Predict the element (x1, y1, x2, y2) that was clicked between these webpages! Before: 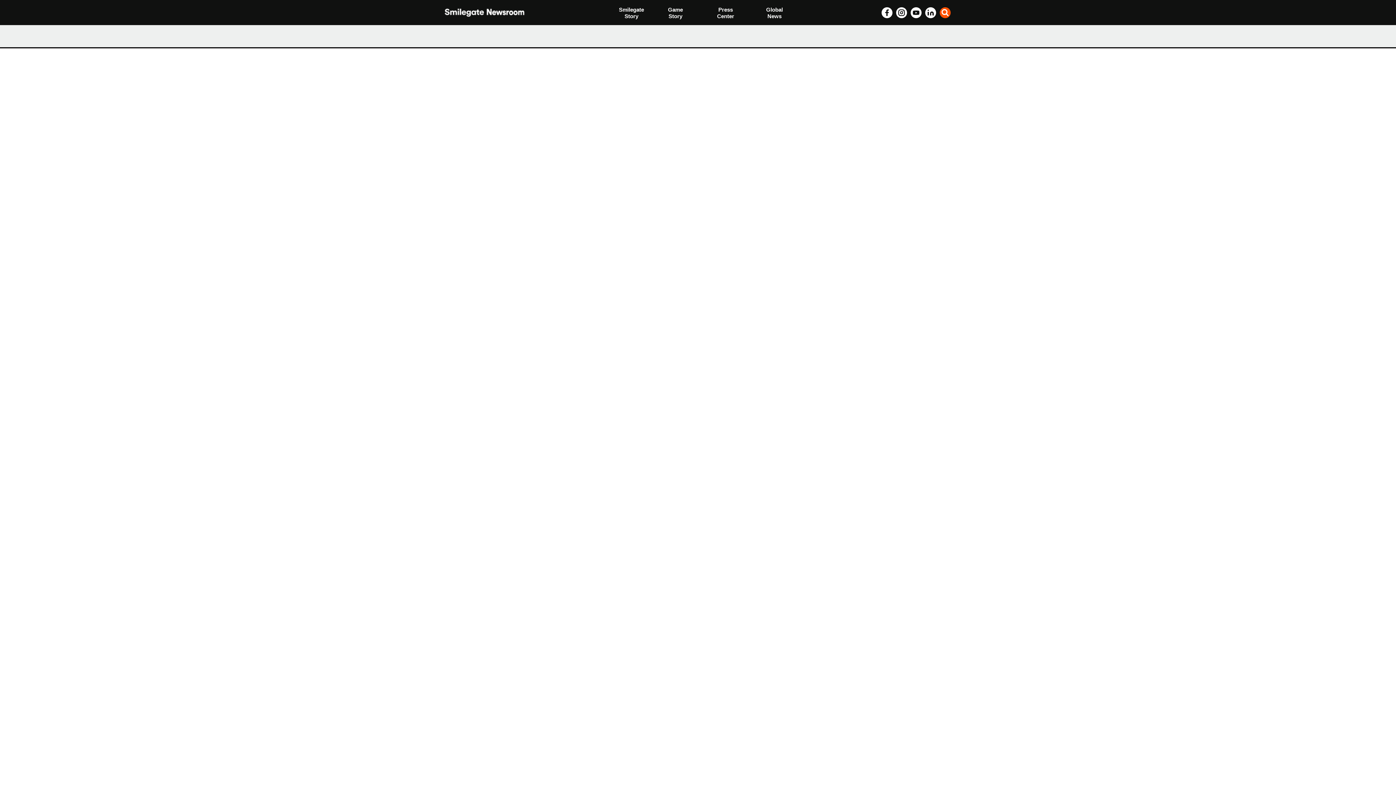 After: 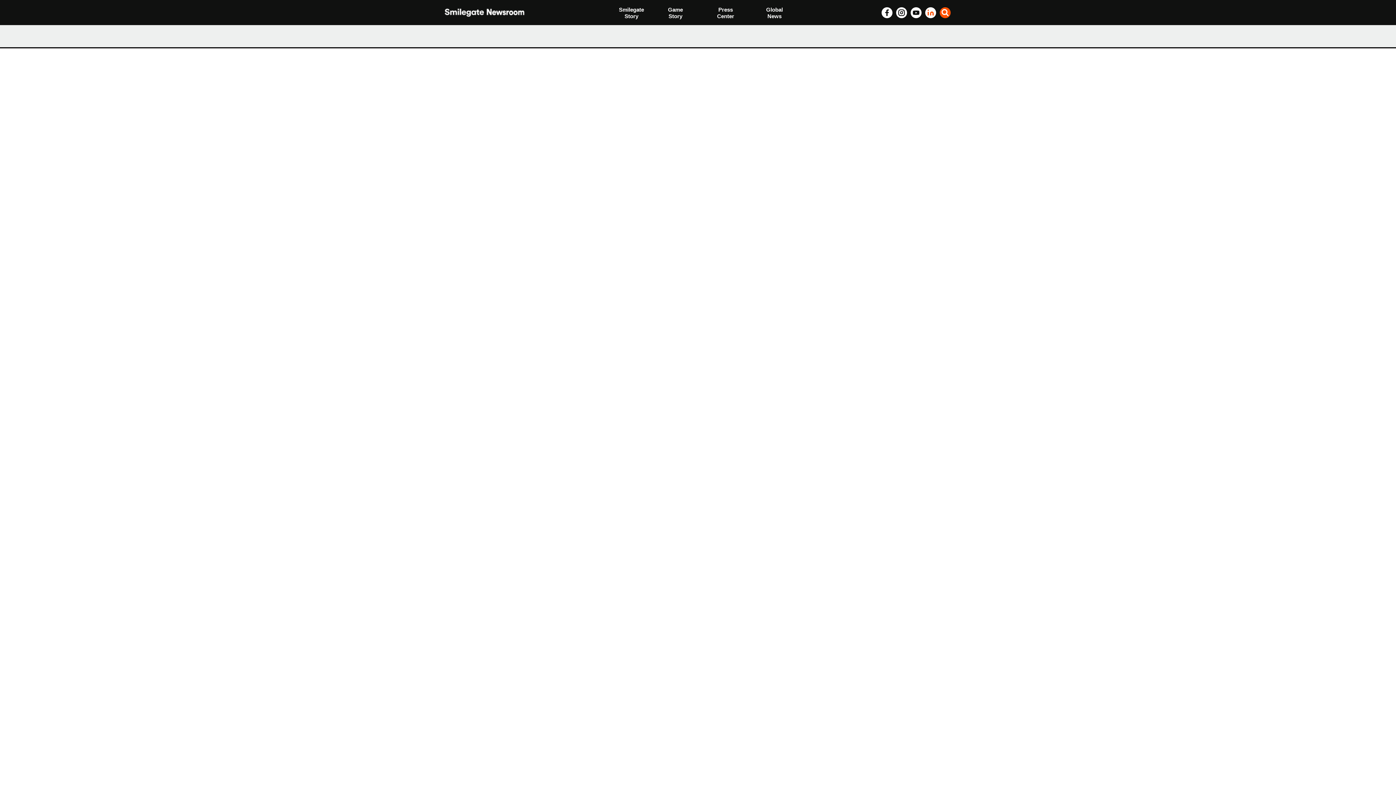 Action: bbox: (925, 7, 936, 18)